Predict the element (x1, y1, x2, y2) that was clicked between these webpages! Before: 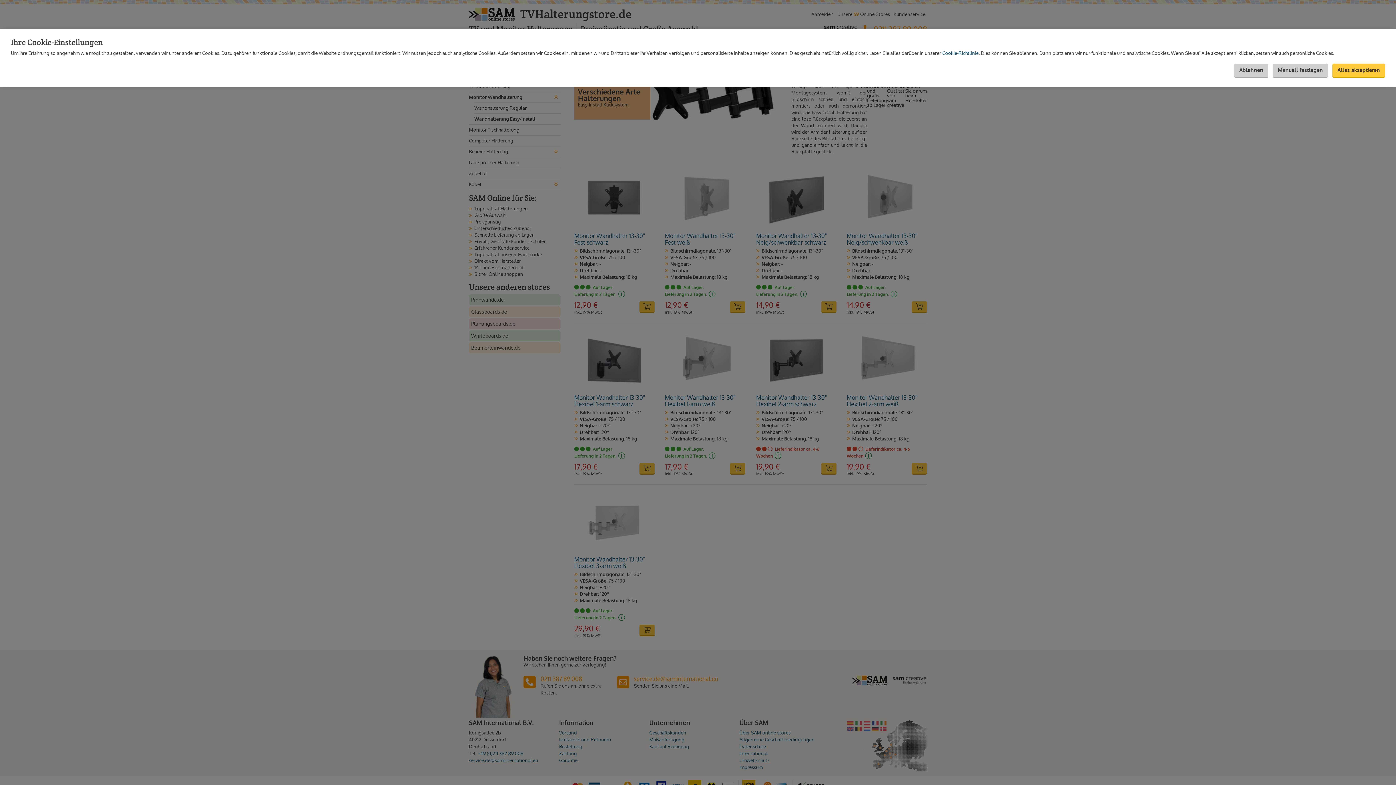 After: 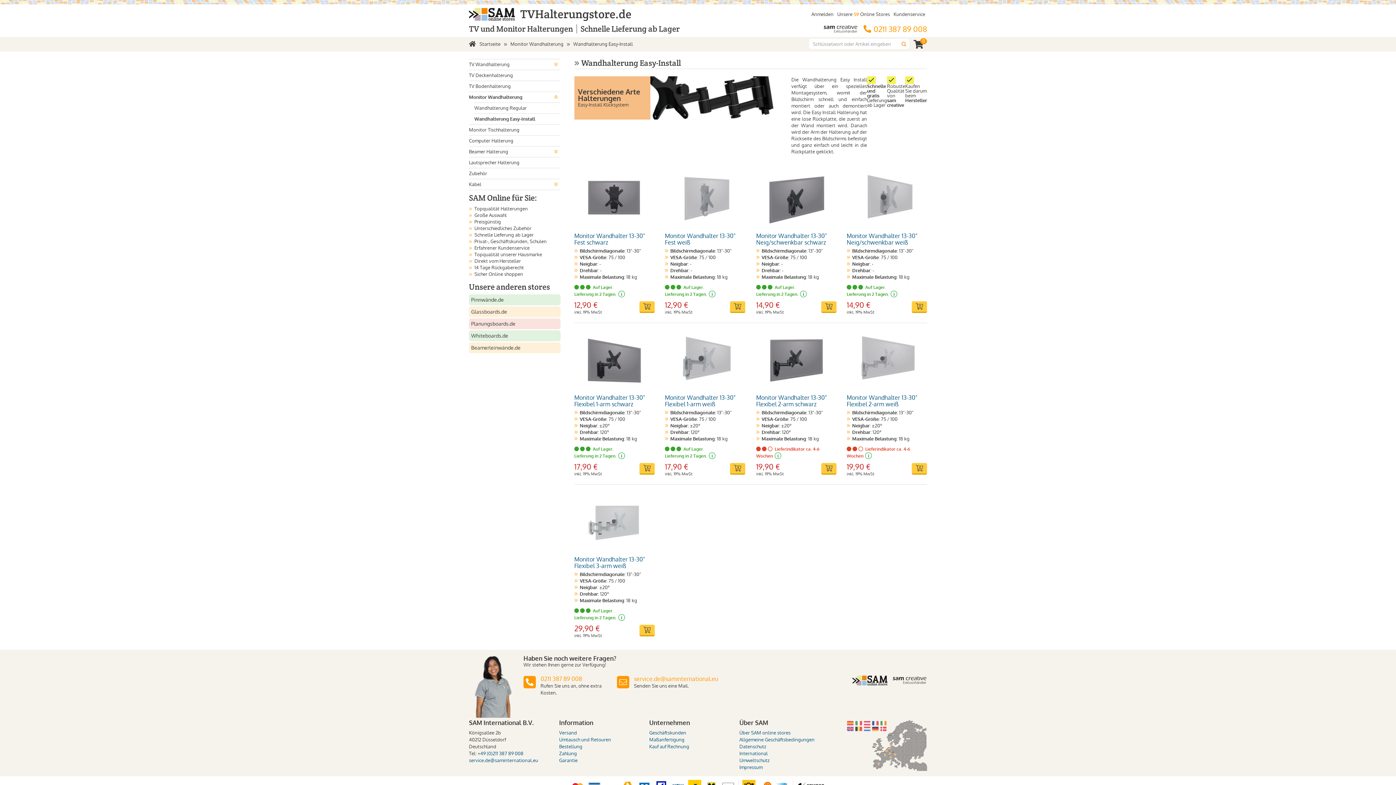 Action: bbox: (1234, 63, 1268, 77) label: Ablehnen